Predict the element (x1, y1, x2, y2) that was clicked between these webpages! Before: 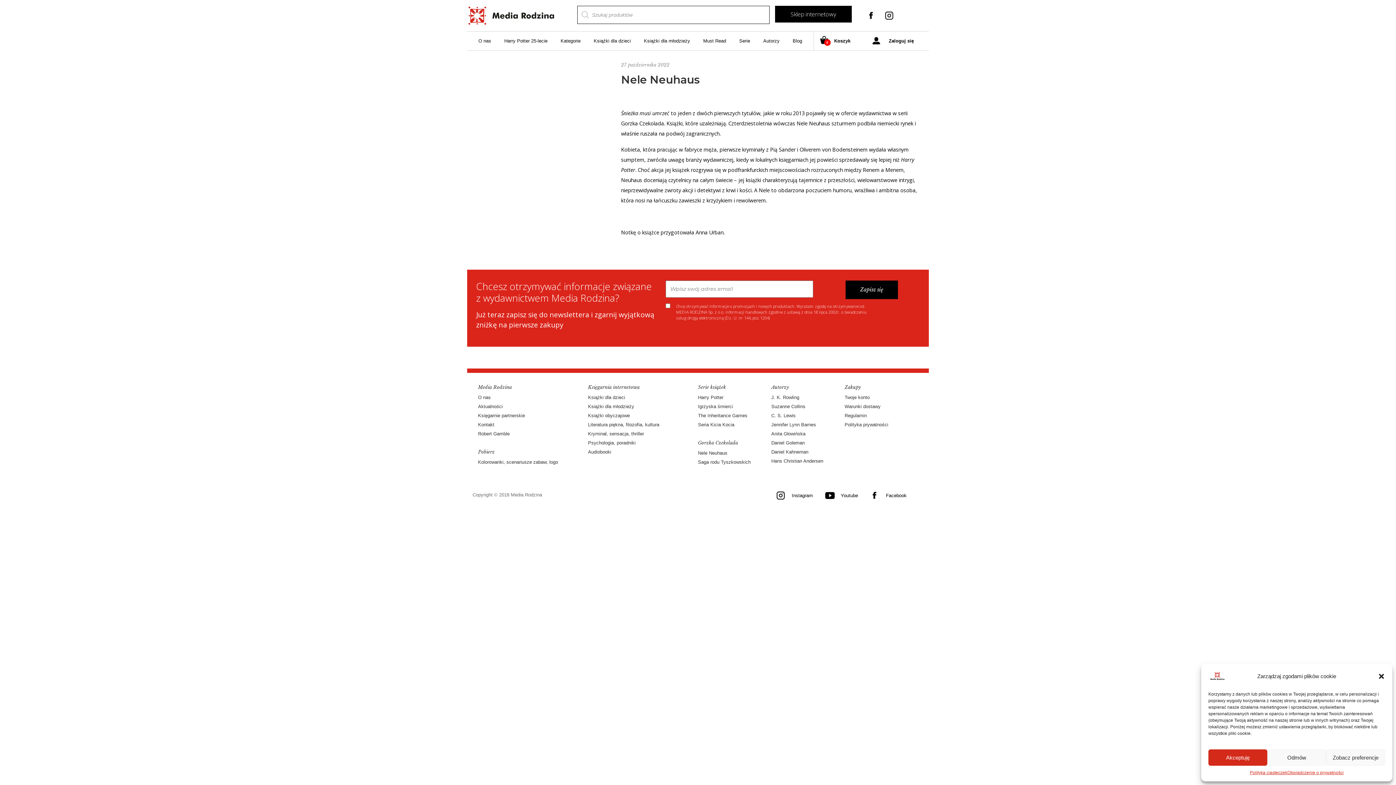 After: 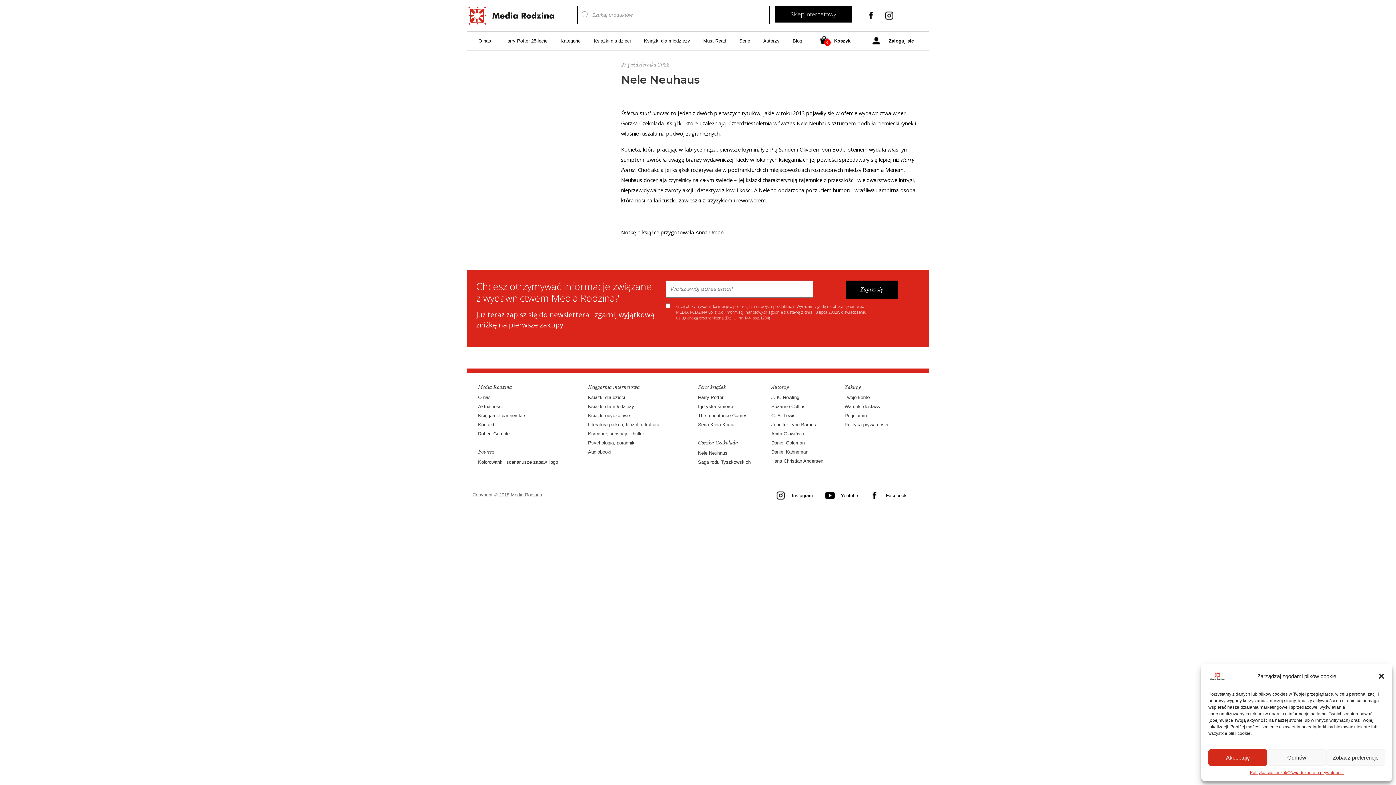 Action: bbox: (869, 492, 906, 501) label: Facebook